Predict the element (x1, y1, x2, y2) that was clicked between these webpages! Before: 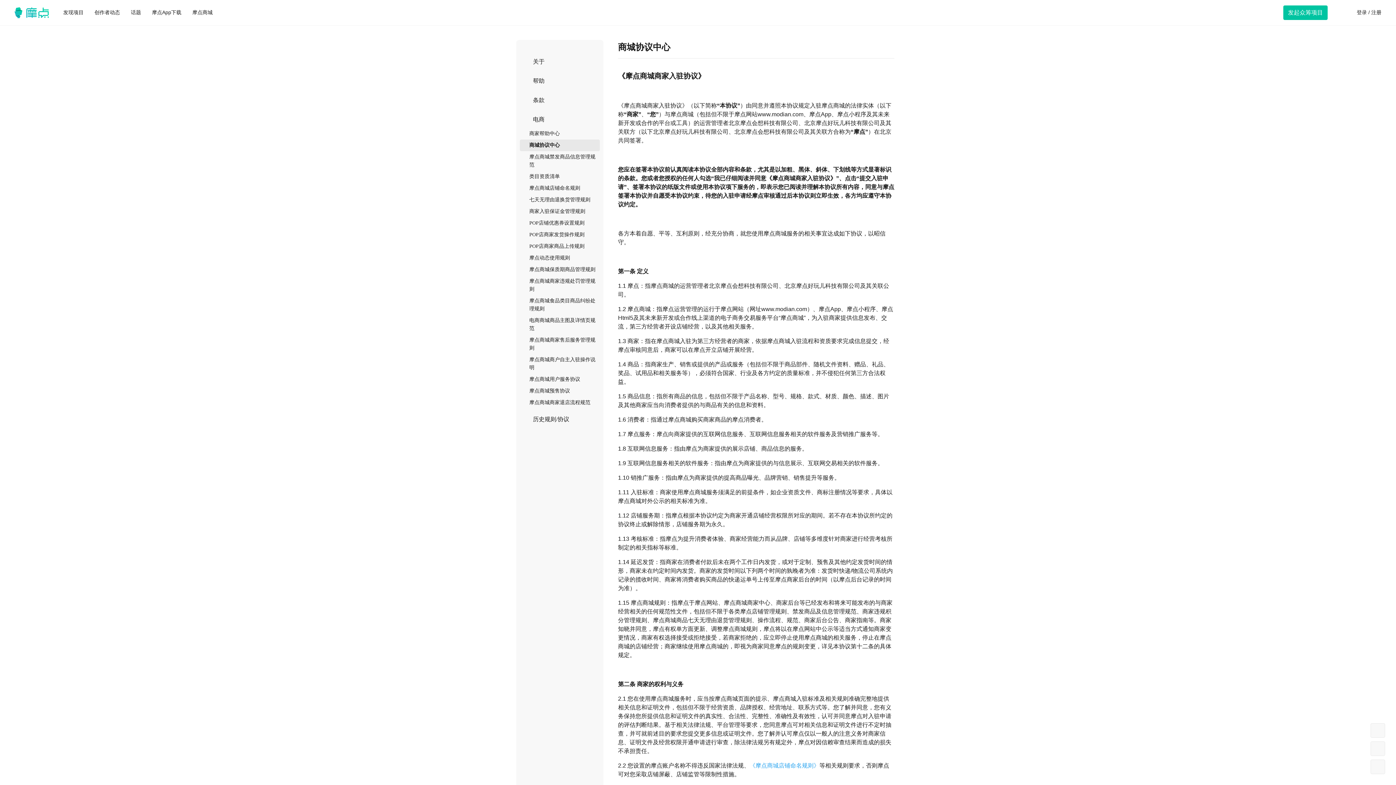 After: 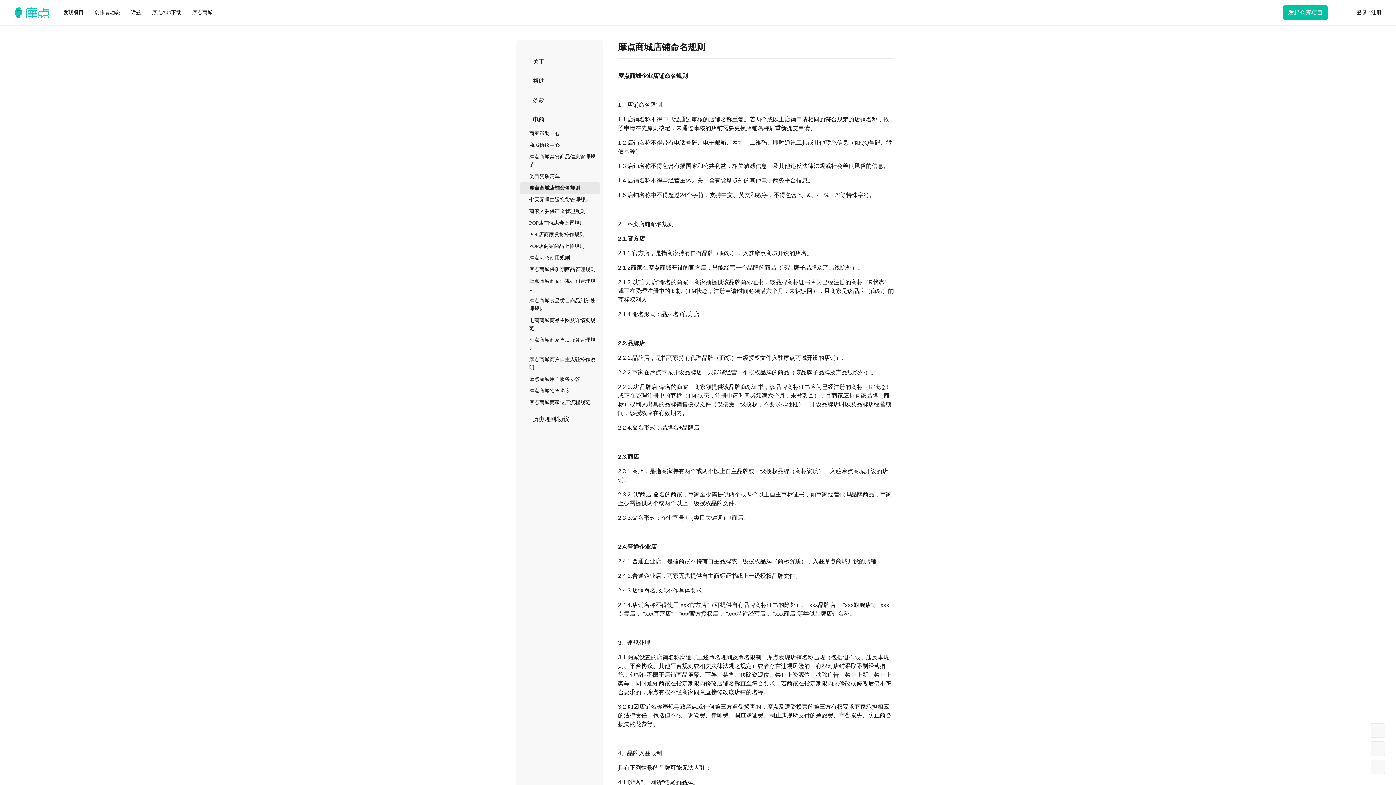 Action: bbox: (749, 762, 819, 769) label: 《摩点商城店铺命名规则》